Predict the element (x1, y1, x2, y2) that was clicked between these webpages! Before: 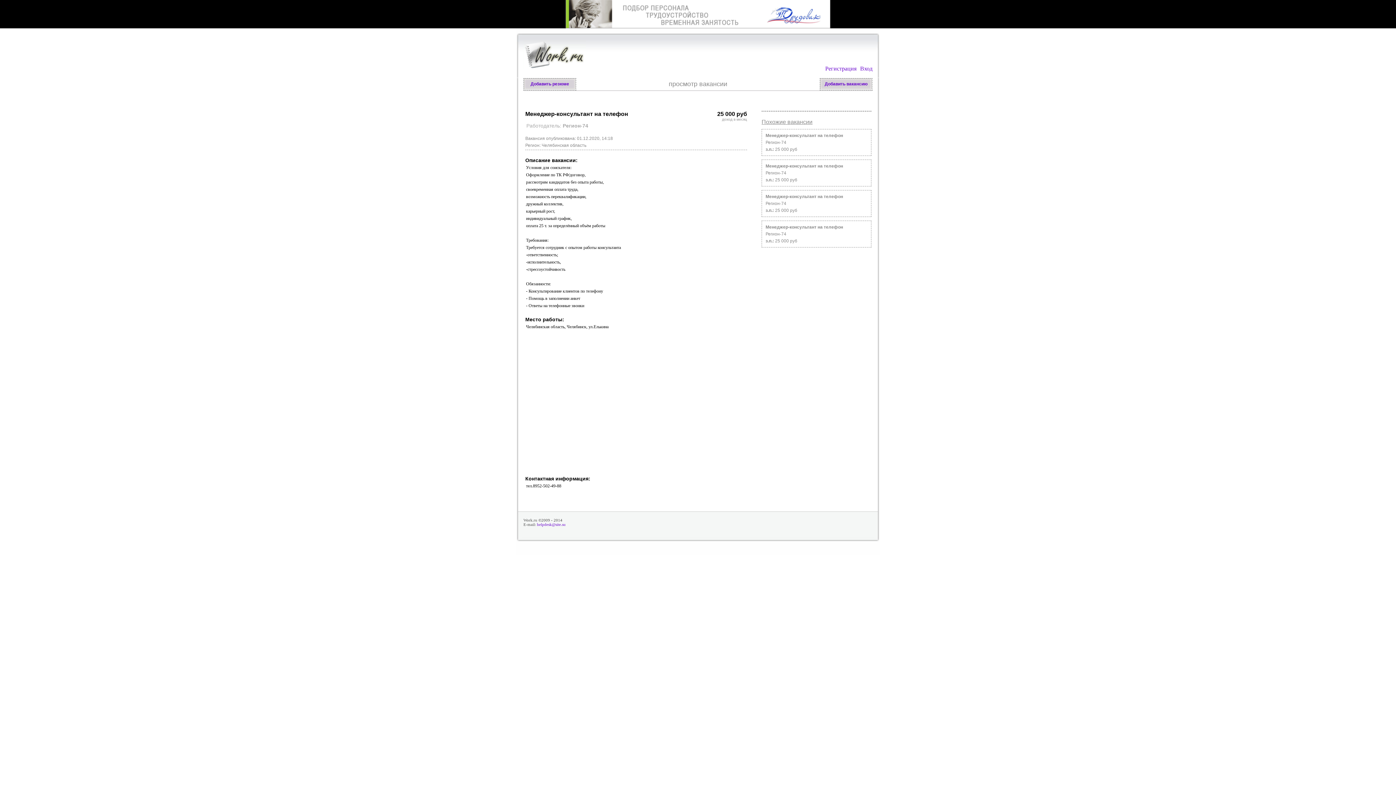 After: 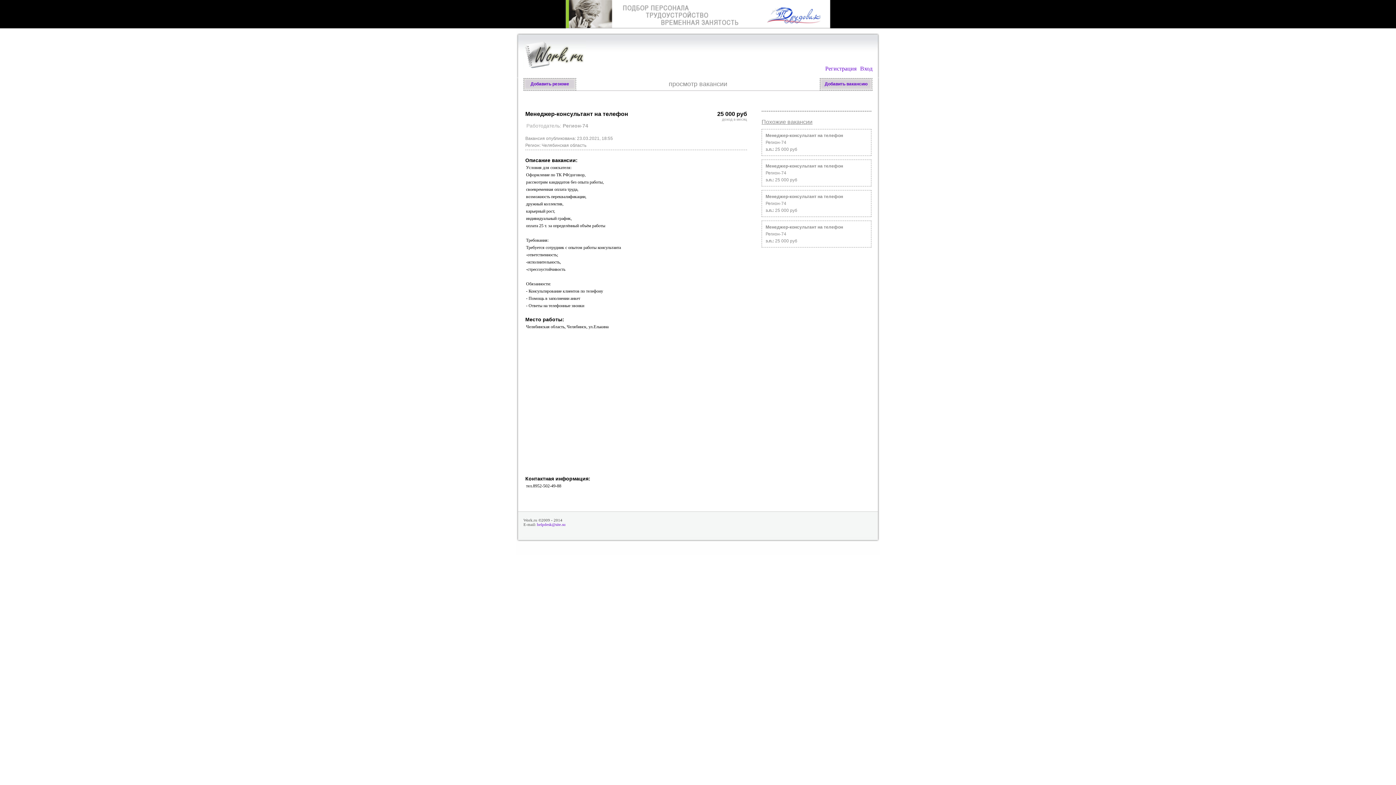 Action: bbox: (765, 163, 843, 168) label: Менеджер-консультант на телефон